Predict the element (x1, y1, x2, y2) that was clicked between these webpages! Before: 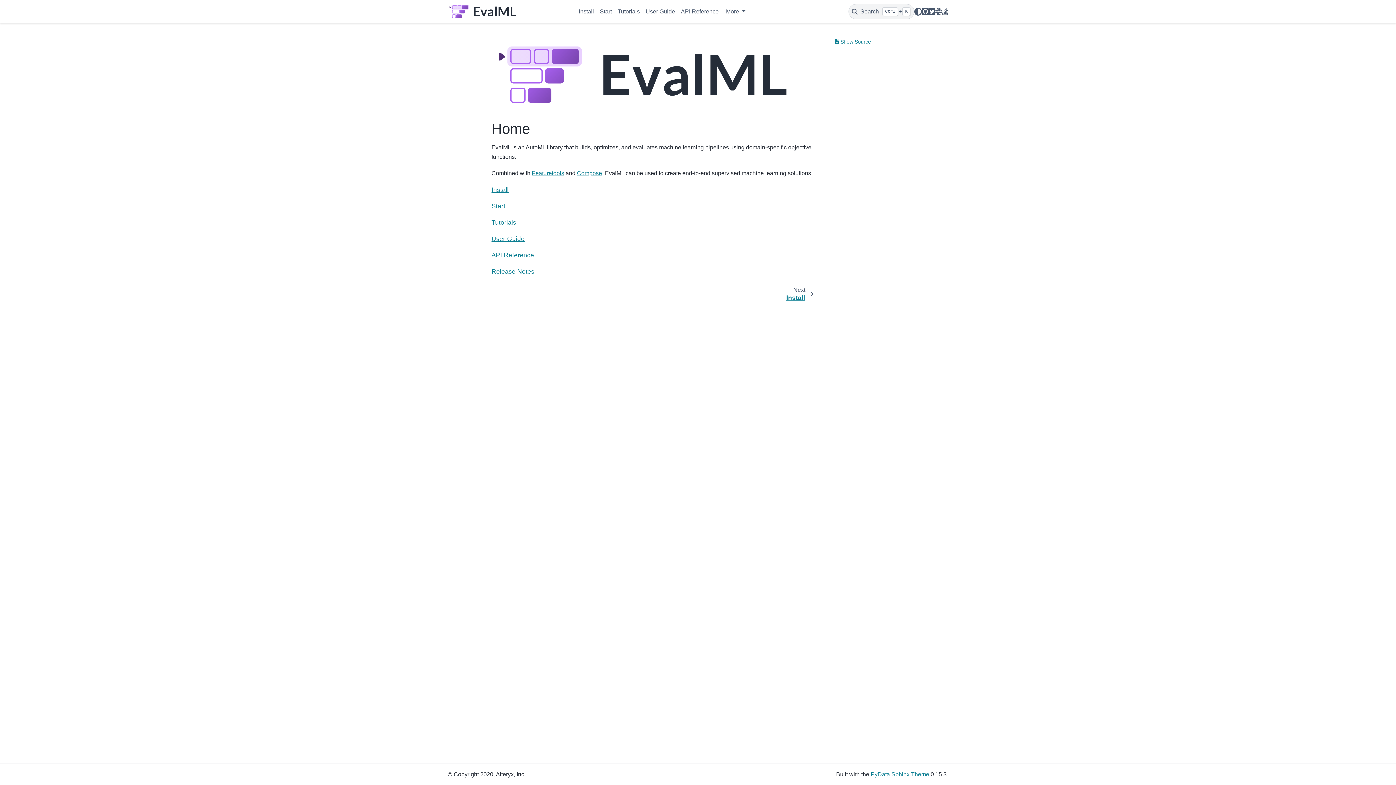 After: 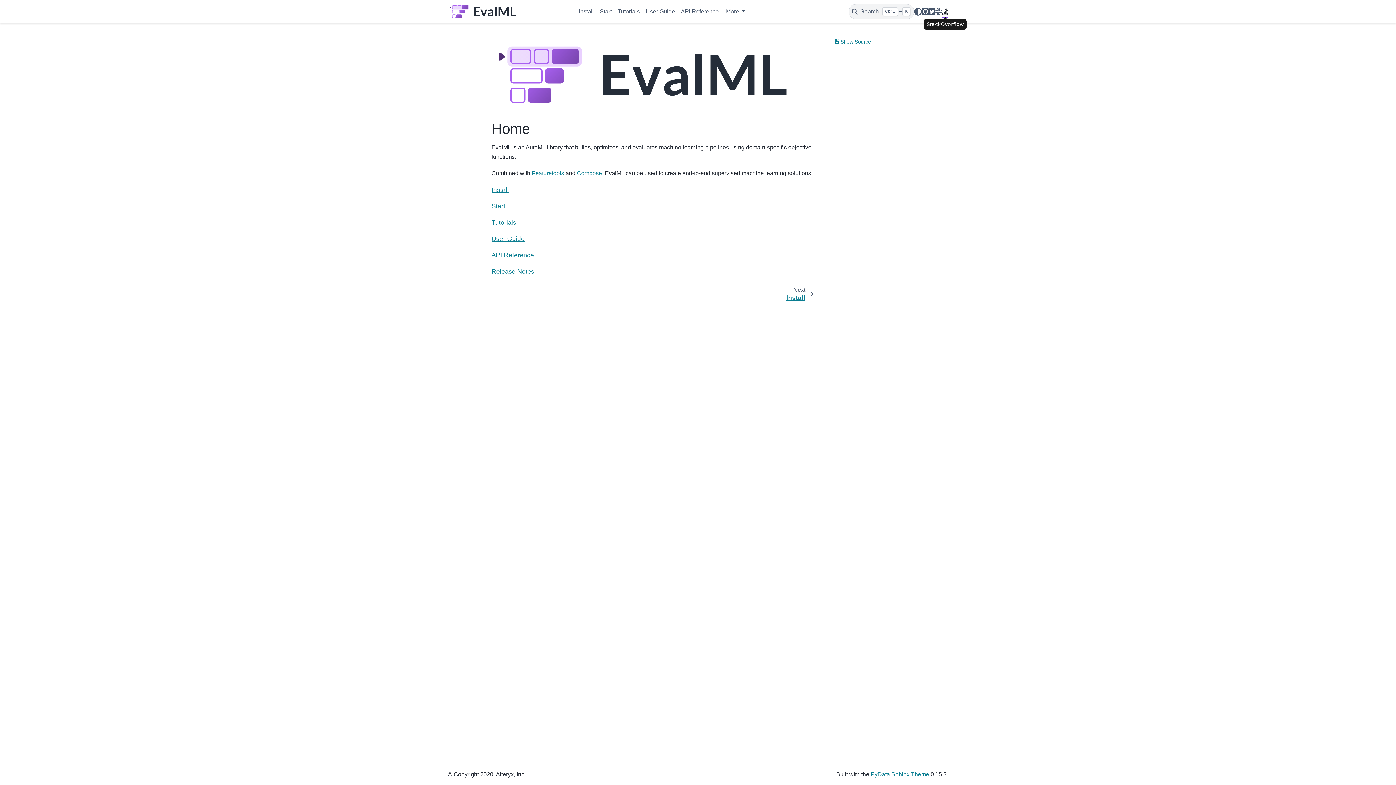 Action: label: StackOverflow bbox: (942, 6, 948, 16)